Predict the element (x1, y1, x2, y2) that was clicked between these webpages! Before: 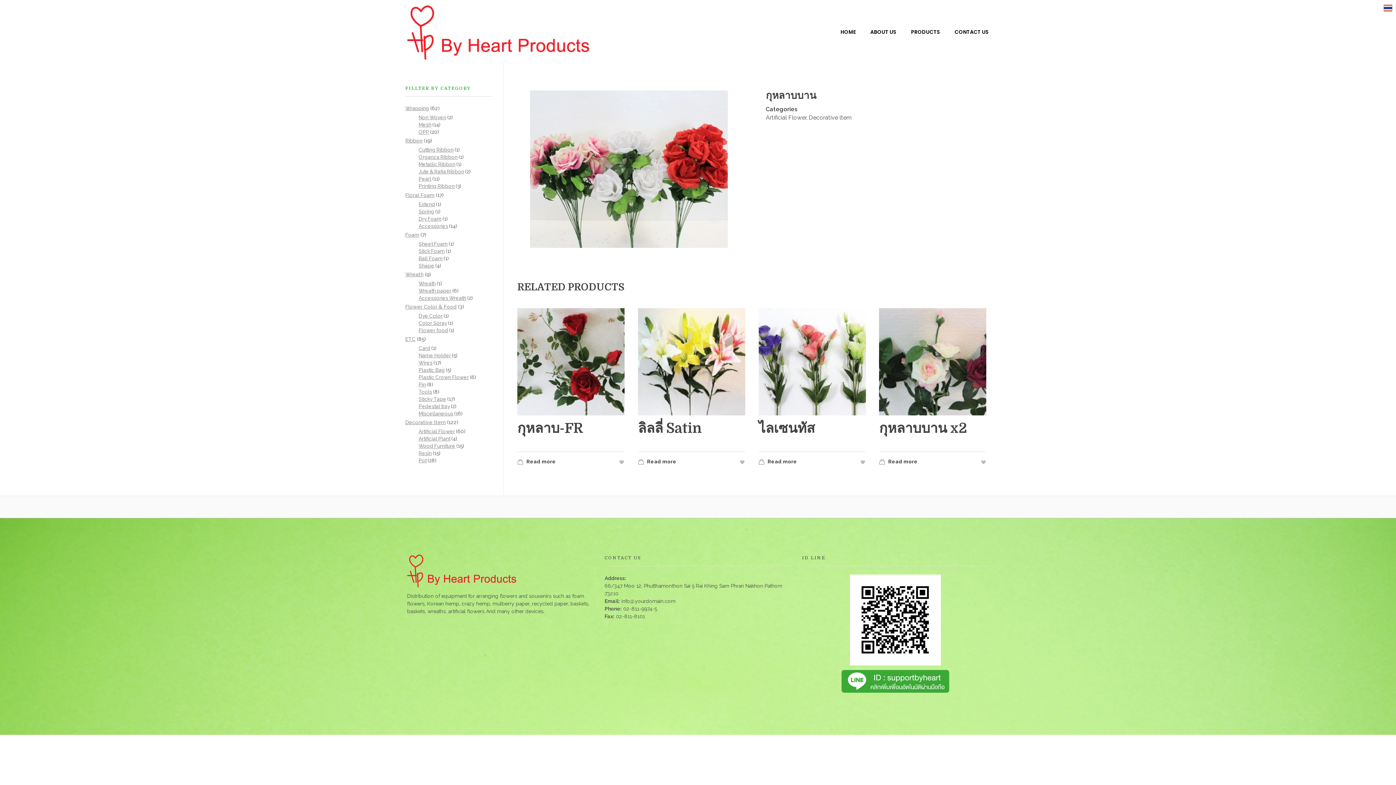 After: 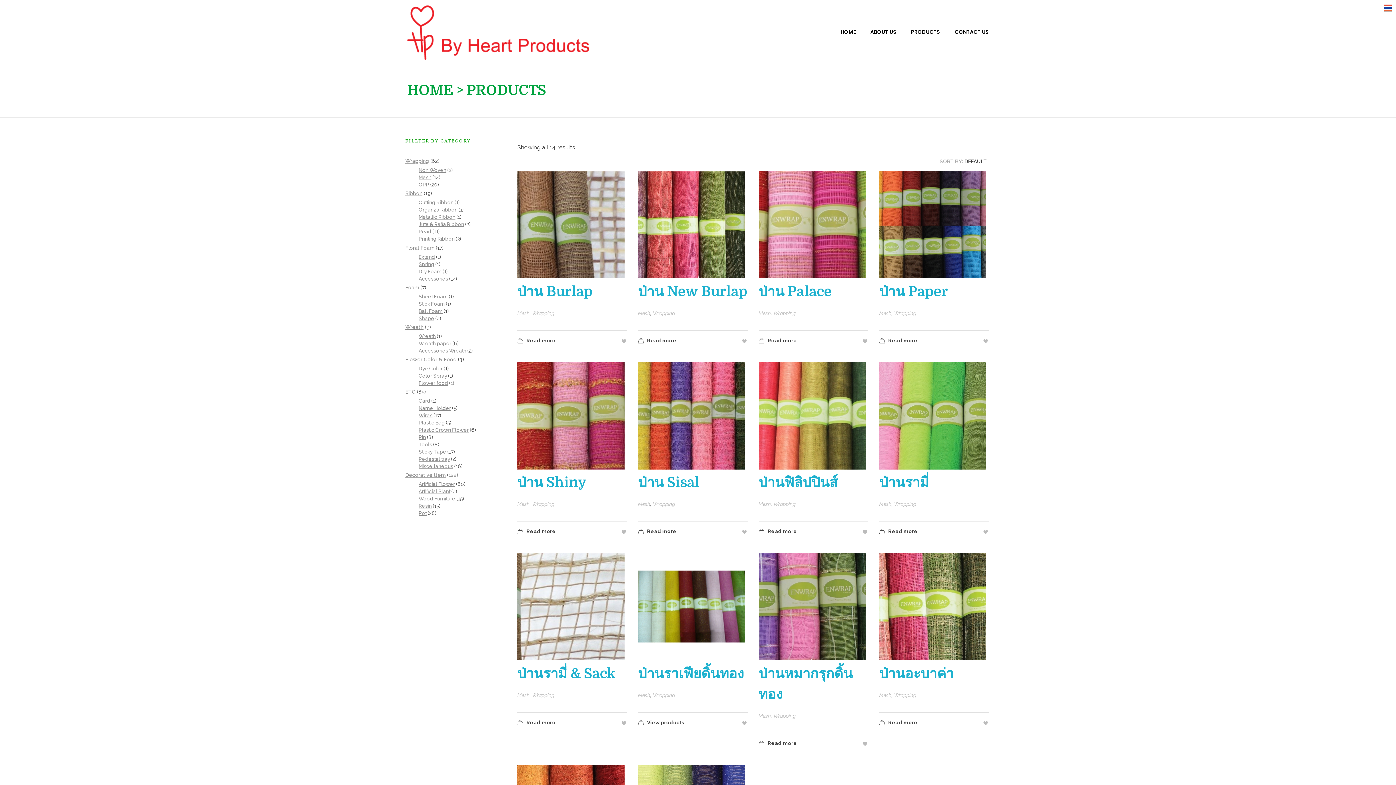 Action: label: Mesh bbox: (418, 121, 431, 127)